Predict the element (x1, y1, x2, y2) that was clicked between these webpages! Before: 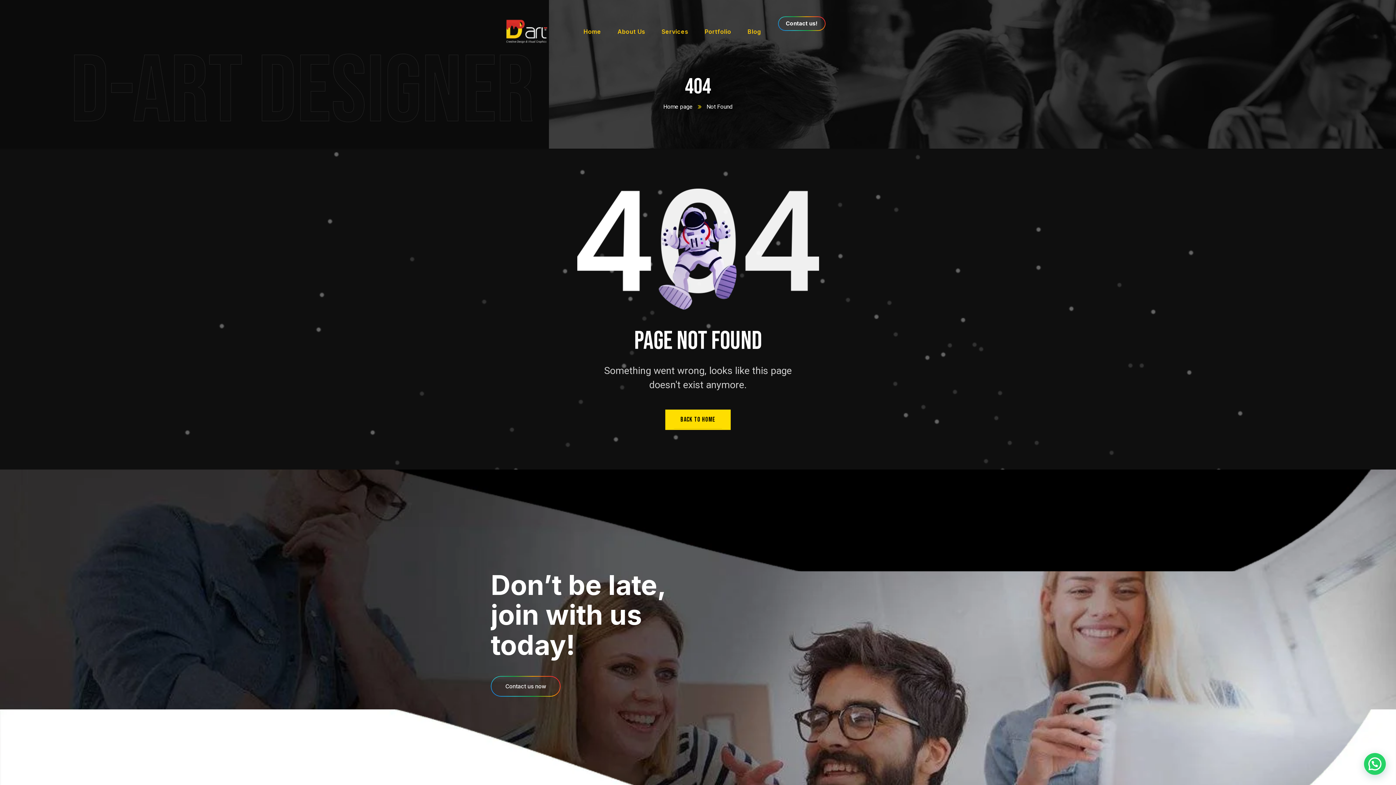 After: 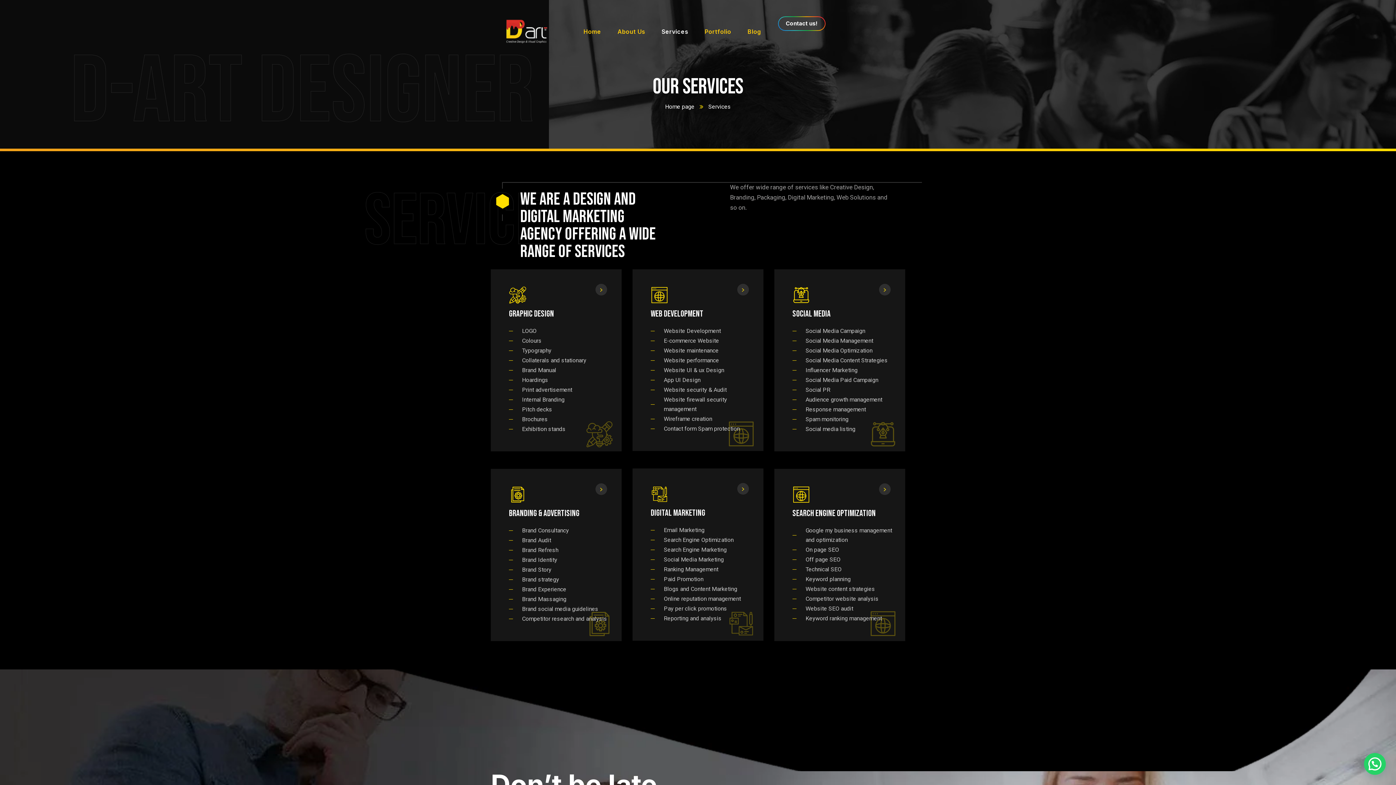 Action: bbox: (649, 16, 692, 47) label: Services